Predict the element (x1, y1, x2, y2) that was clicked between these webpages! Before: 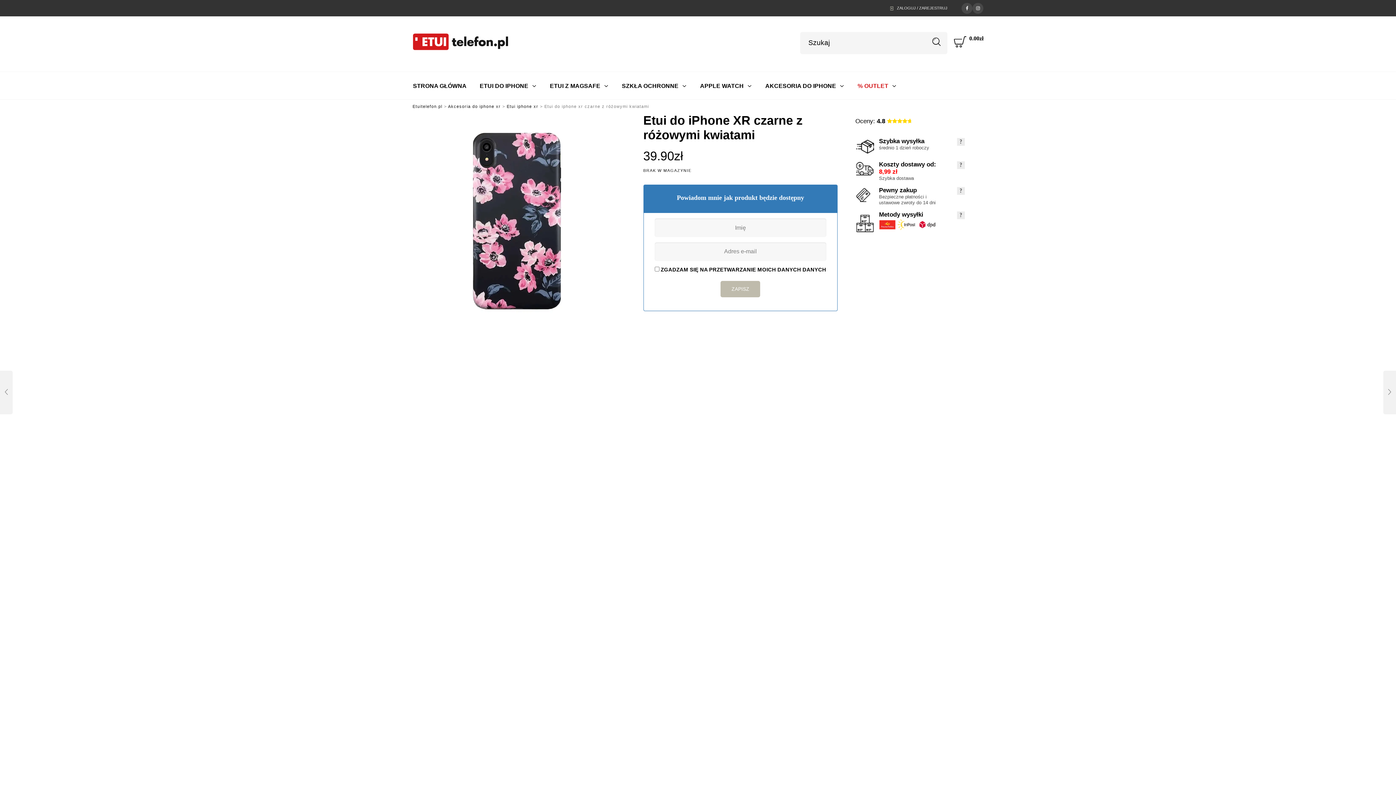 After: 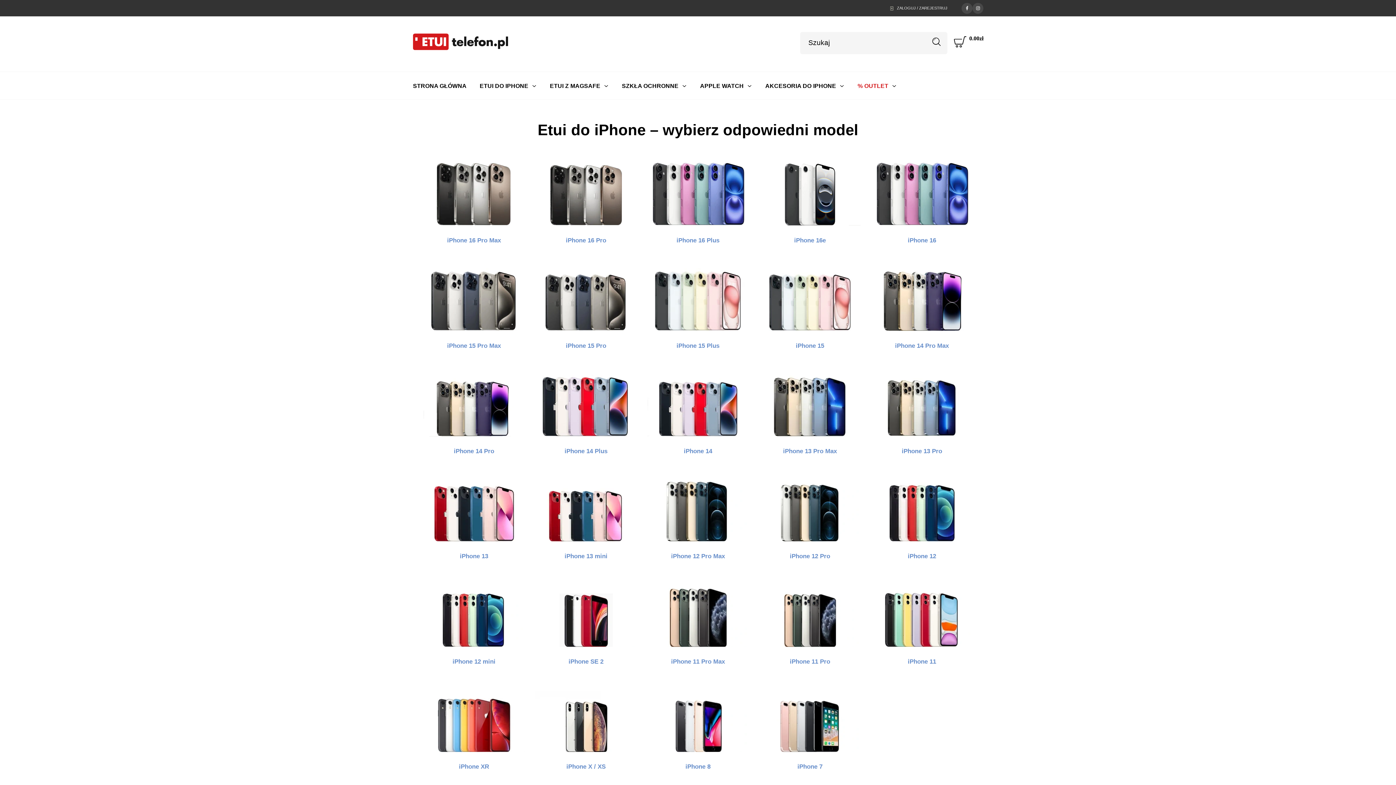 Action: bbox: (473, 81, 543, 90) label: ETUI DO IPHONE